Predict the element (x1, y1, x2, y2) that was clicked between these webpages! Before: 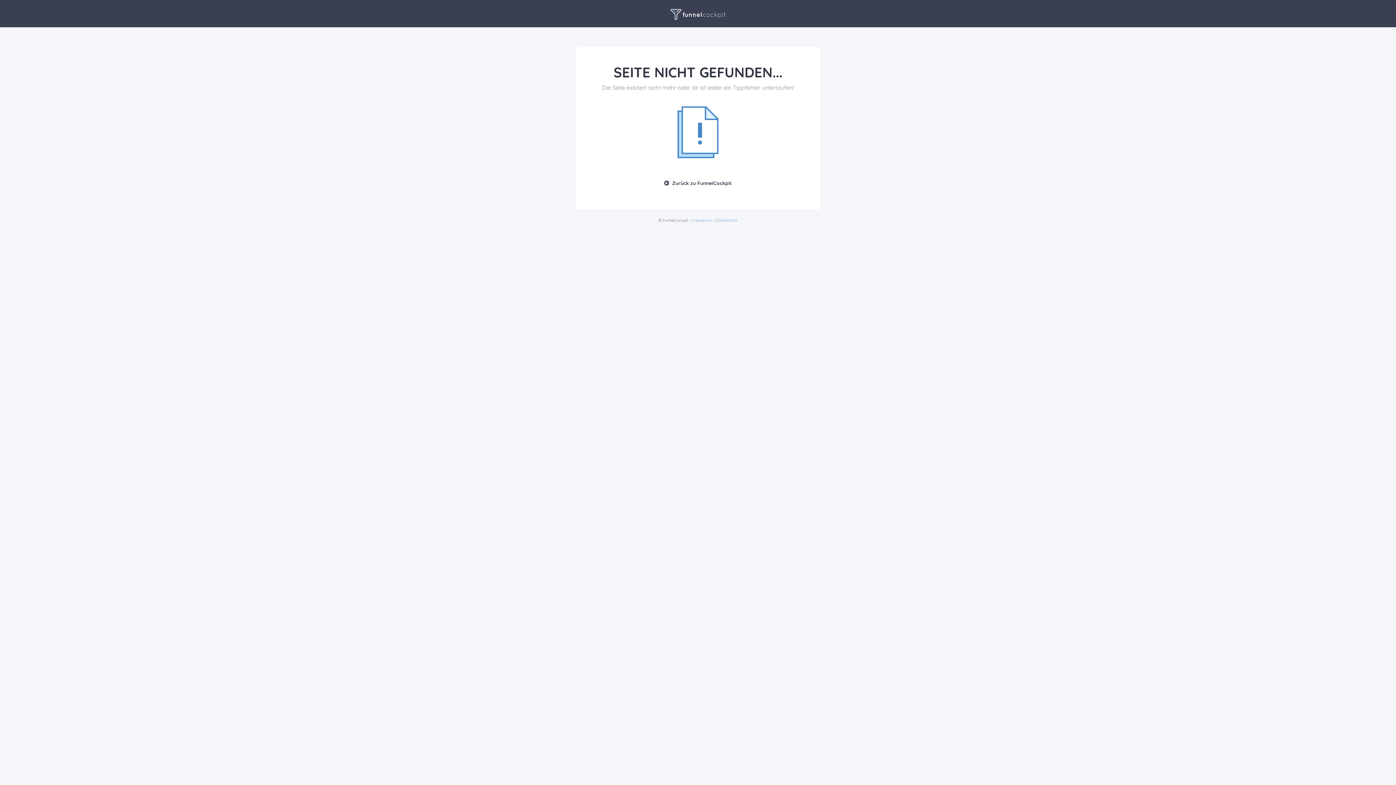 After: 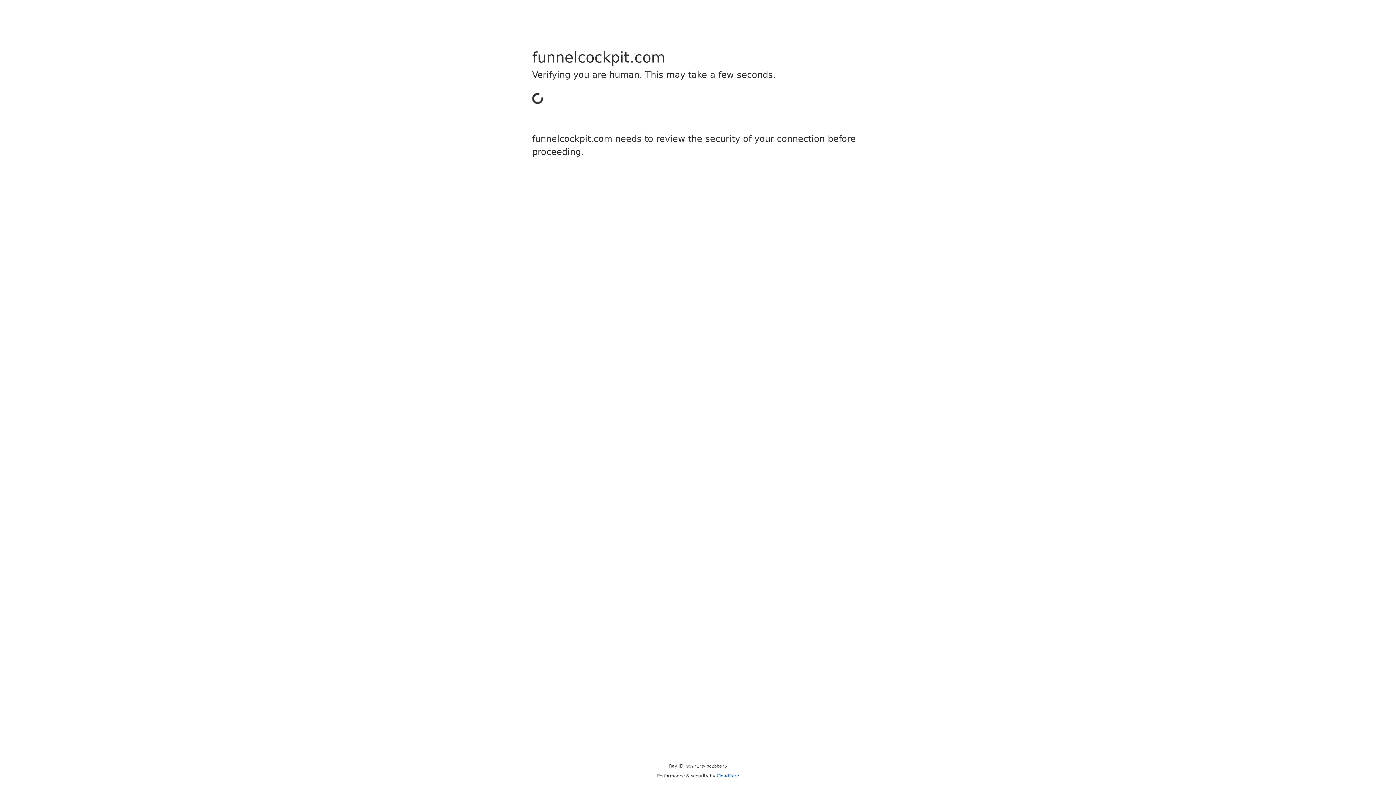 Action: label: Zurück zu FunnelCockpit bbox: (653, 175, 742, 191)